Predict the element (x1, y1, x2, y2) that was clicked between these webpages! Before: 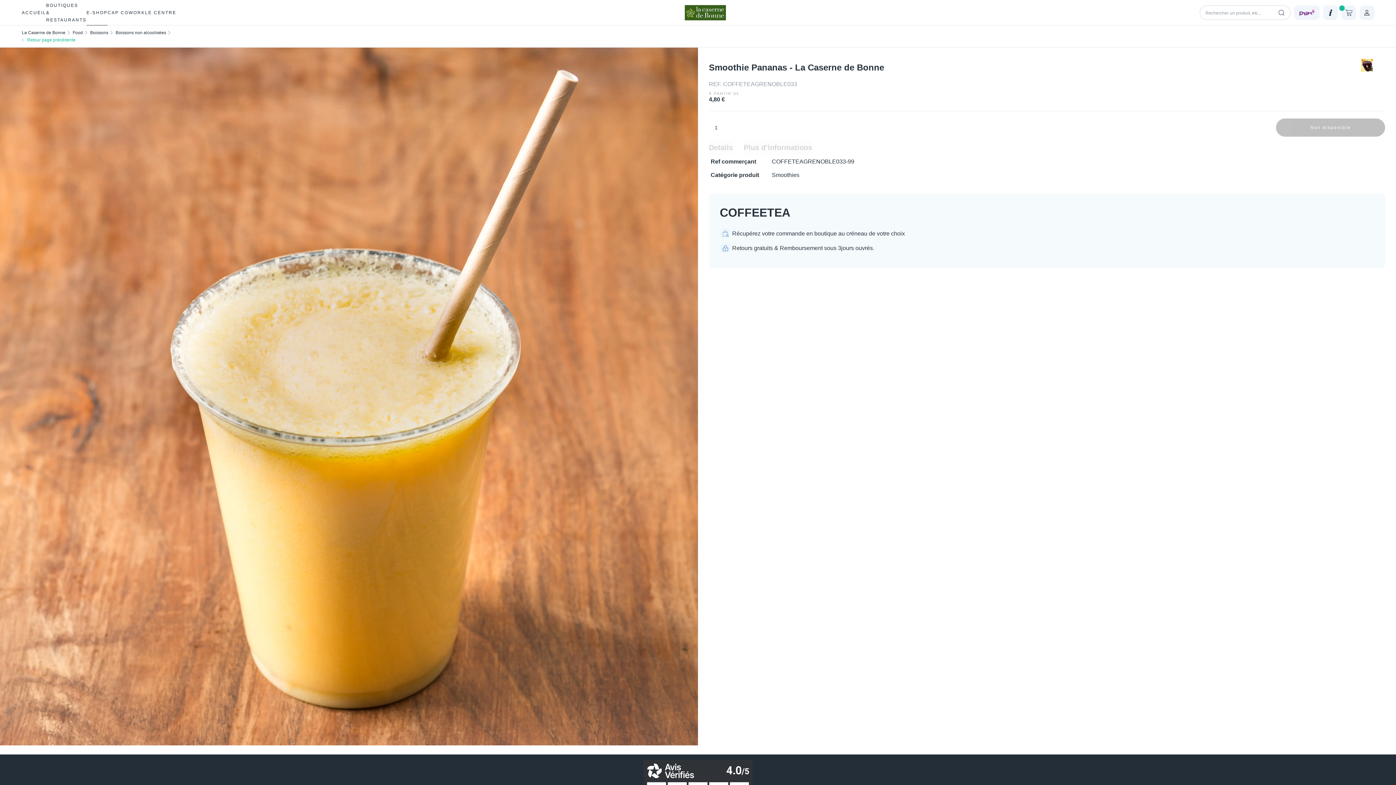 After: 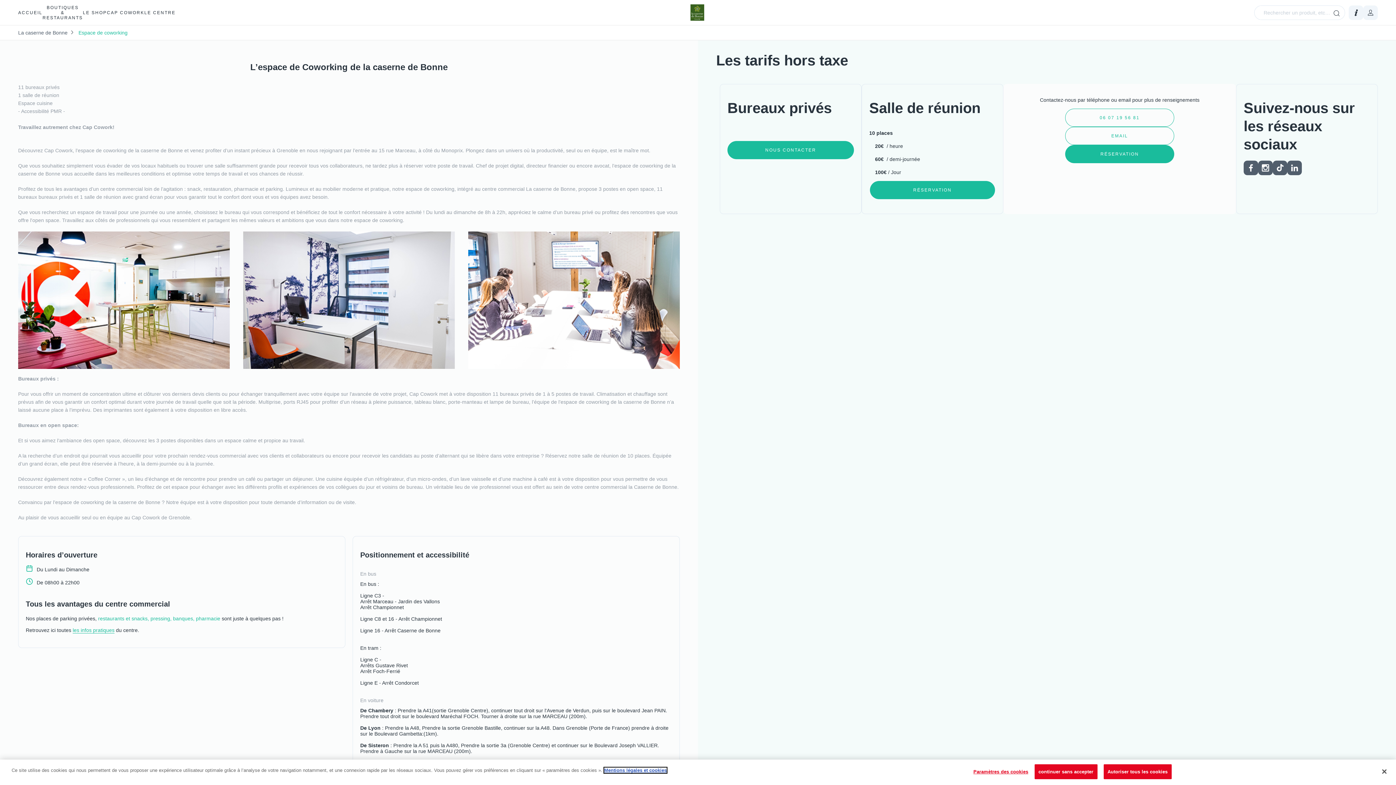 Action: bbox: (107, 0, 145, 25) label: CAP COWORK